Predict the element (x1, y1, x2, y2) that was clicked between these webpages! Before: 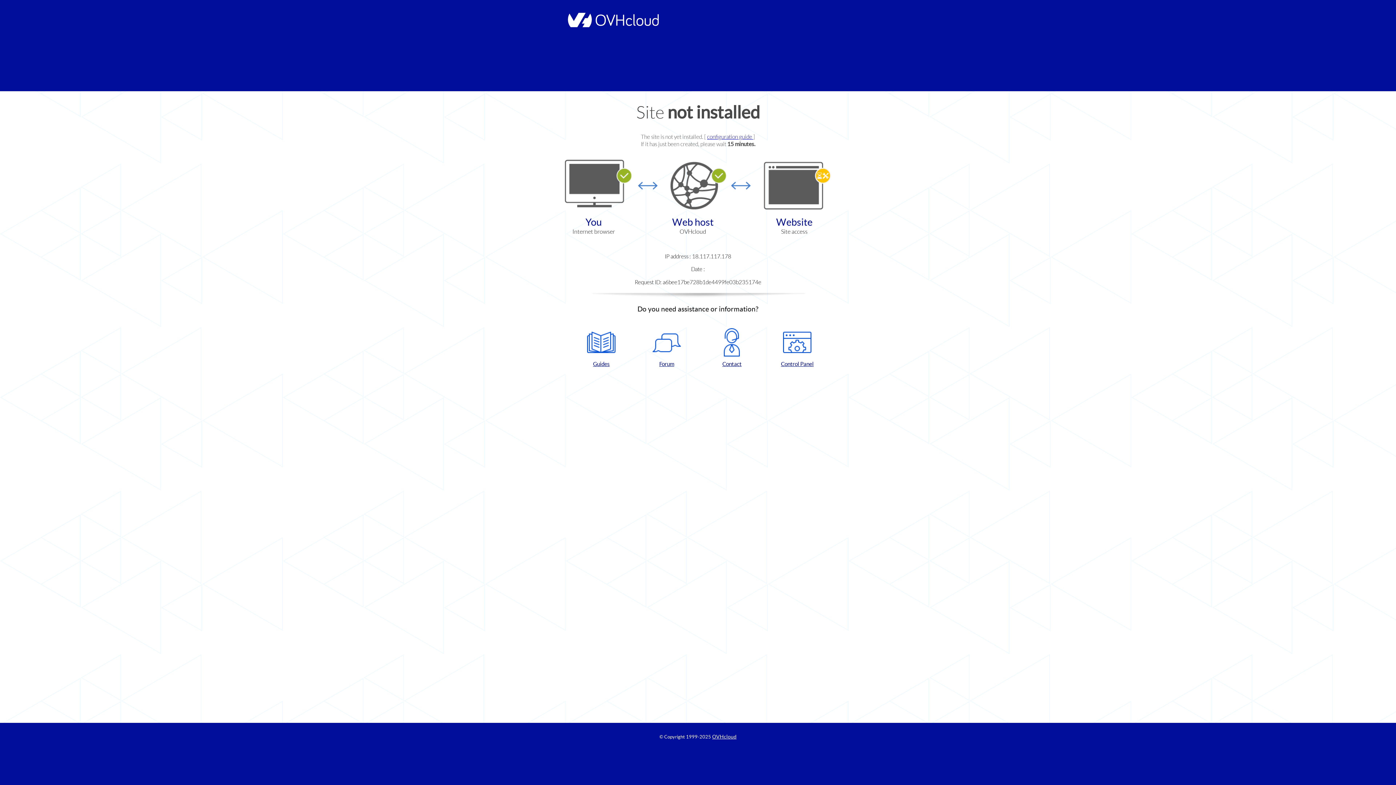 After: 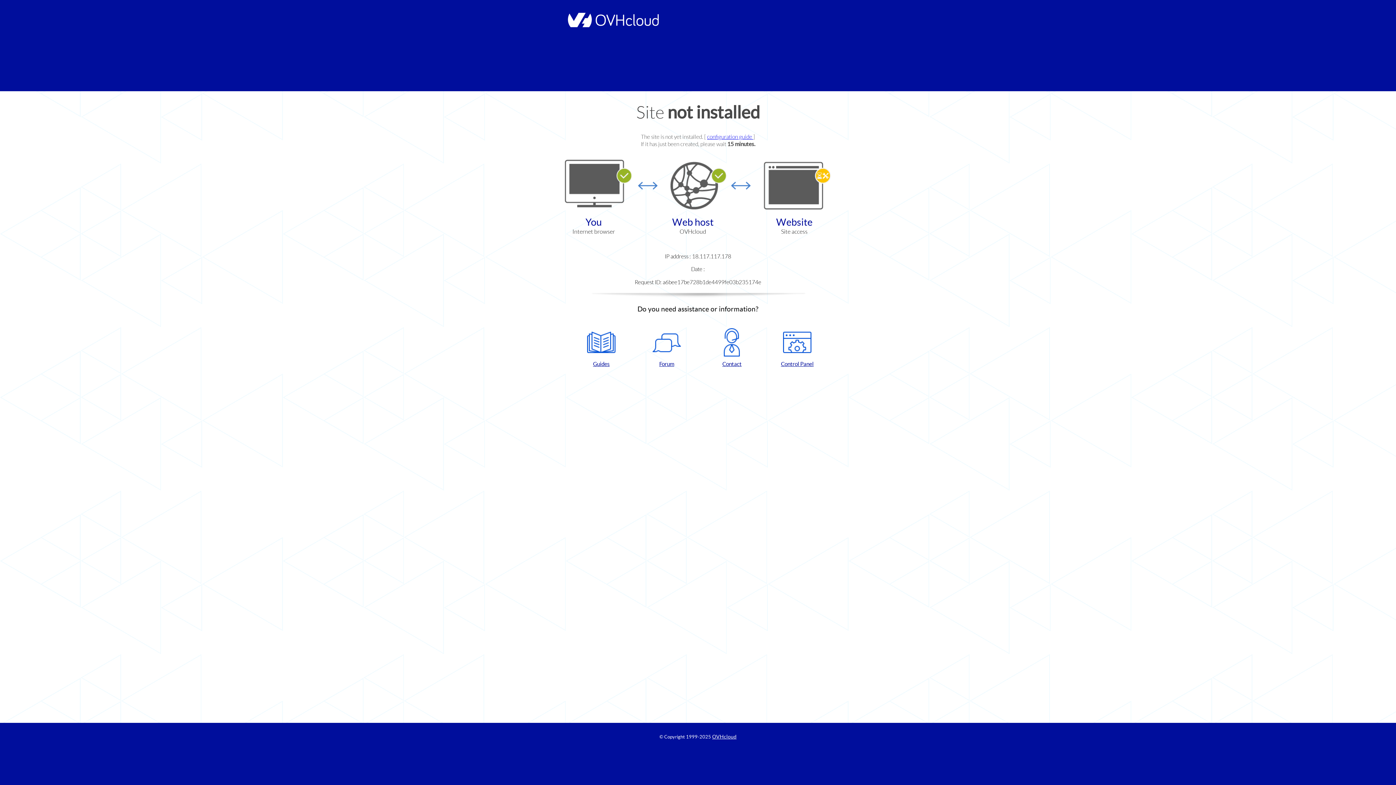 Action: label: Guides bbox: (572, 328, 630, 367)